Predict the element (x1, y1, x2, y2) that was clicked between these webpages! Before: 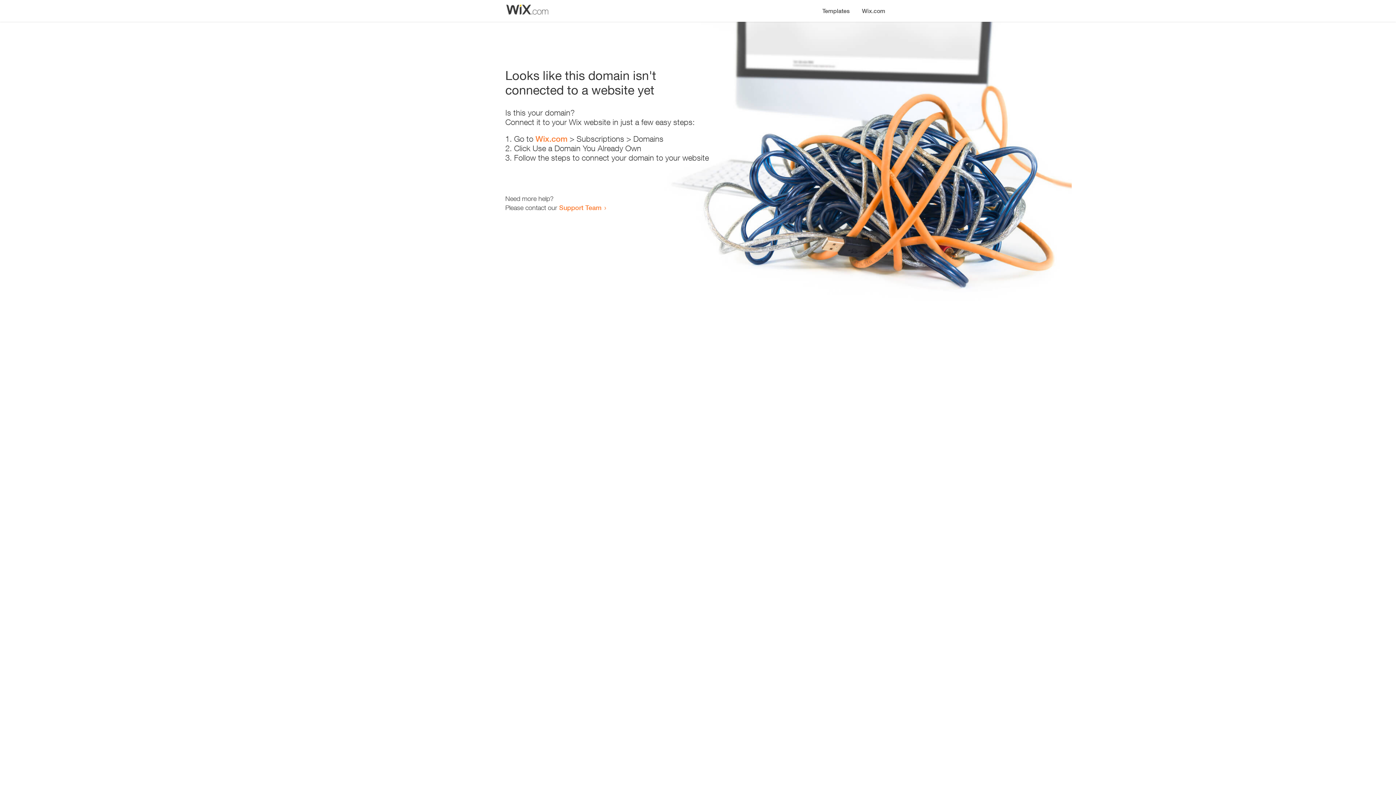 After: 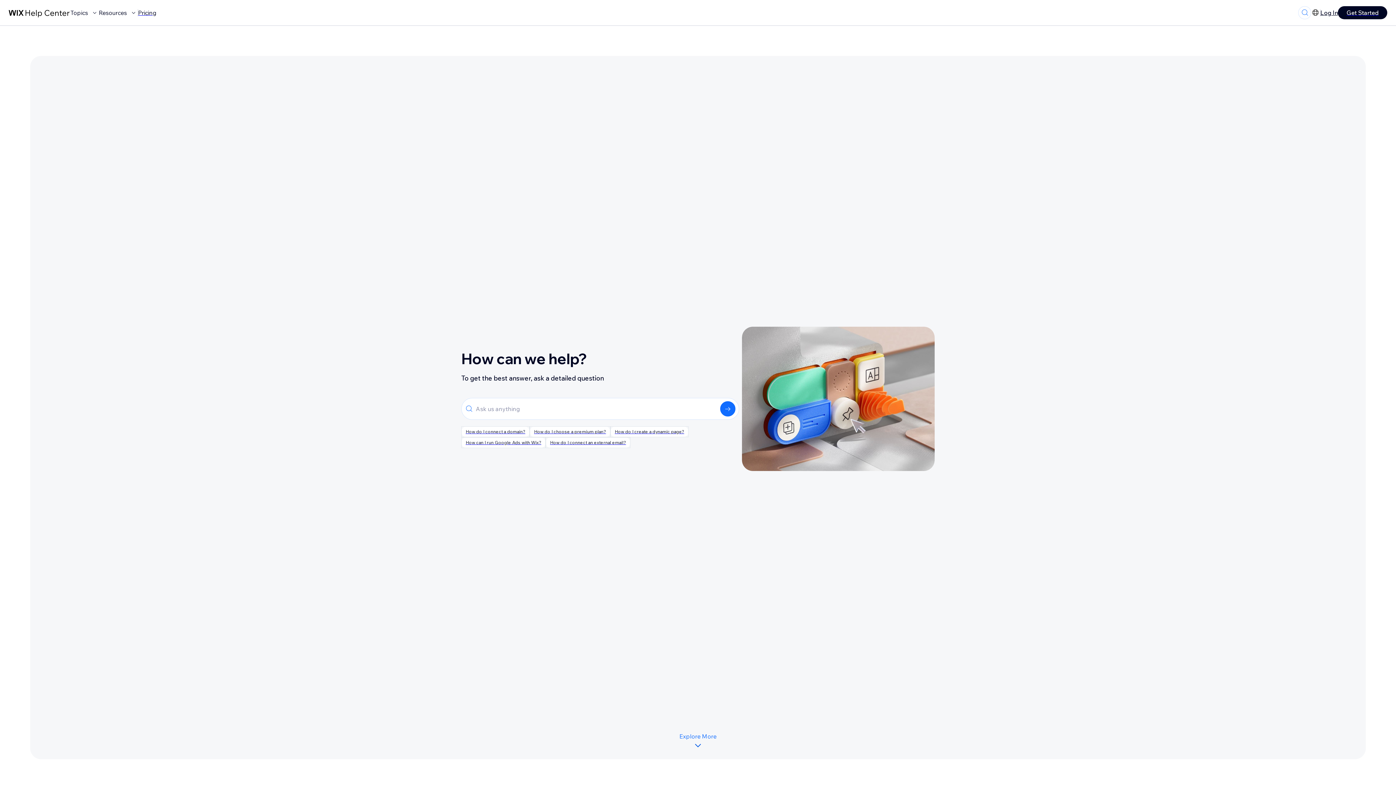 Action: bbox: (559, 203, 601, 211) label: Support Team